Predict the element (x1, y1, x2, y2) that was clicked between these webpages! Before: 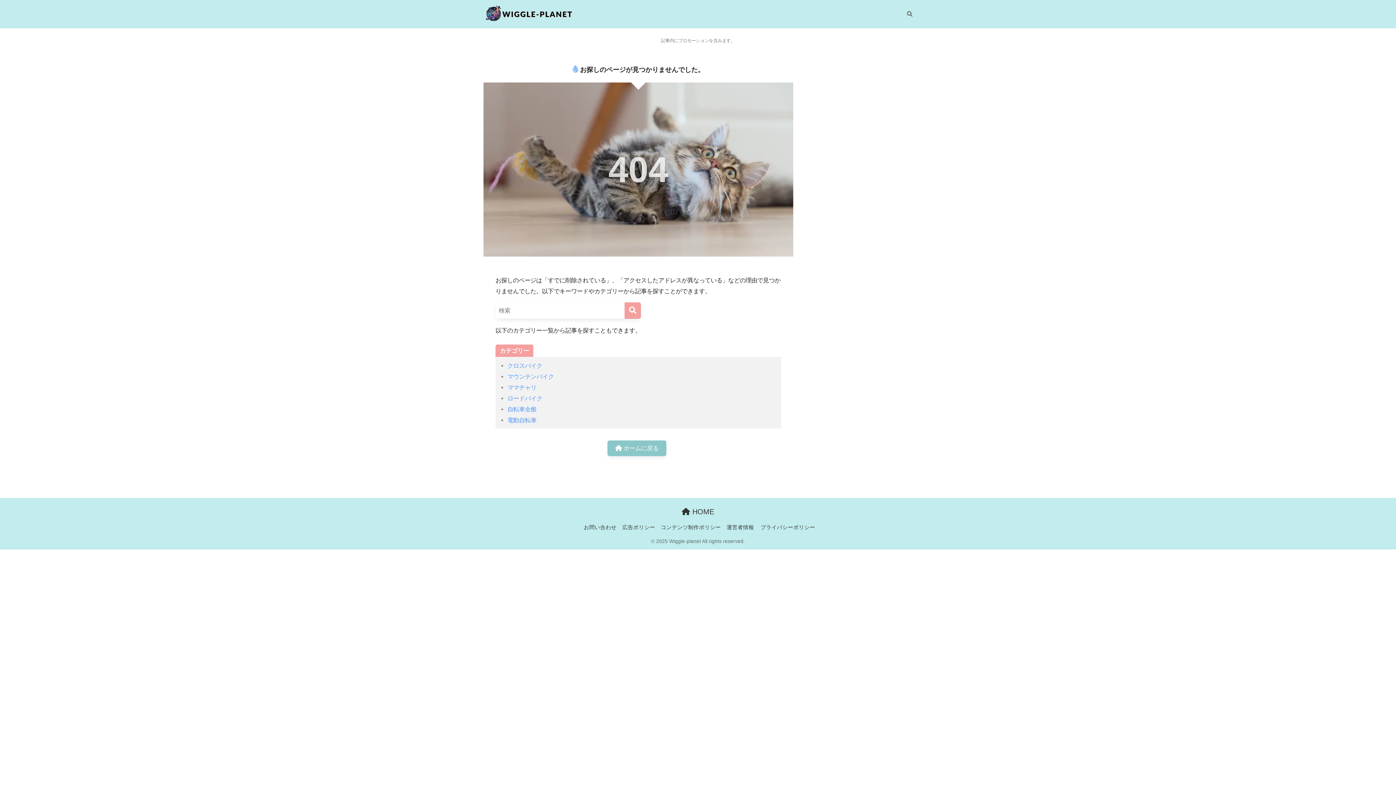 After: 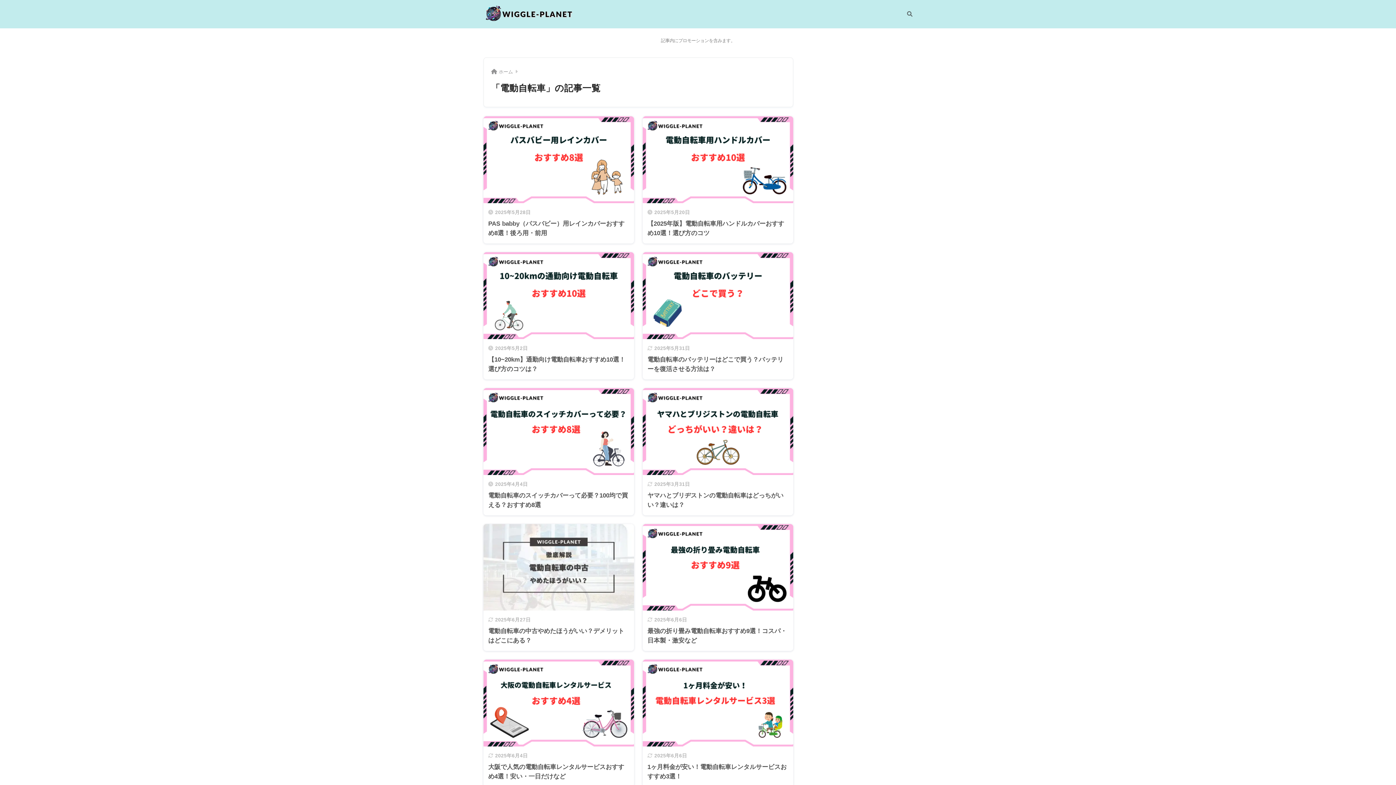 Action: bbox: (507, 416, 536, 423) label: 電動自転車